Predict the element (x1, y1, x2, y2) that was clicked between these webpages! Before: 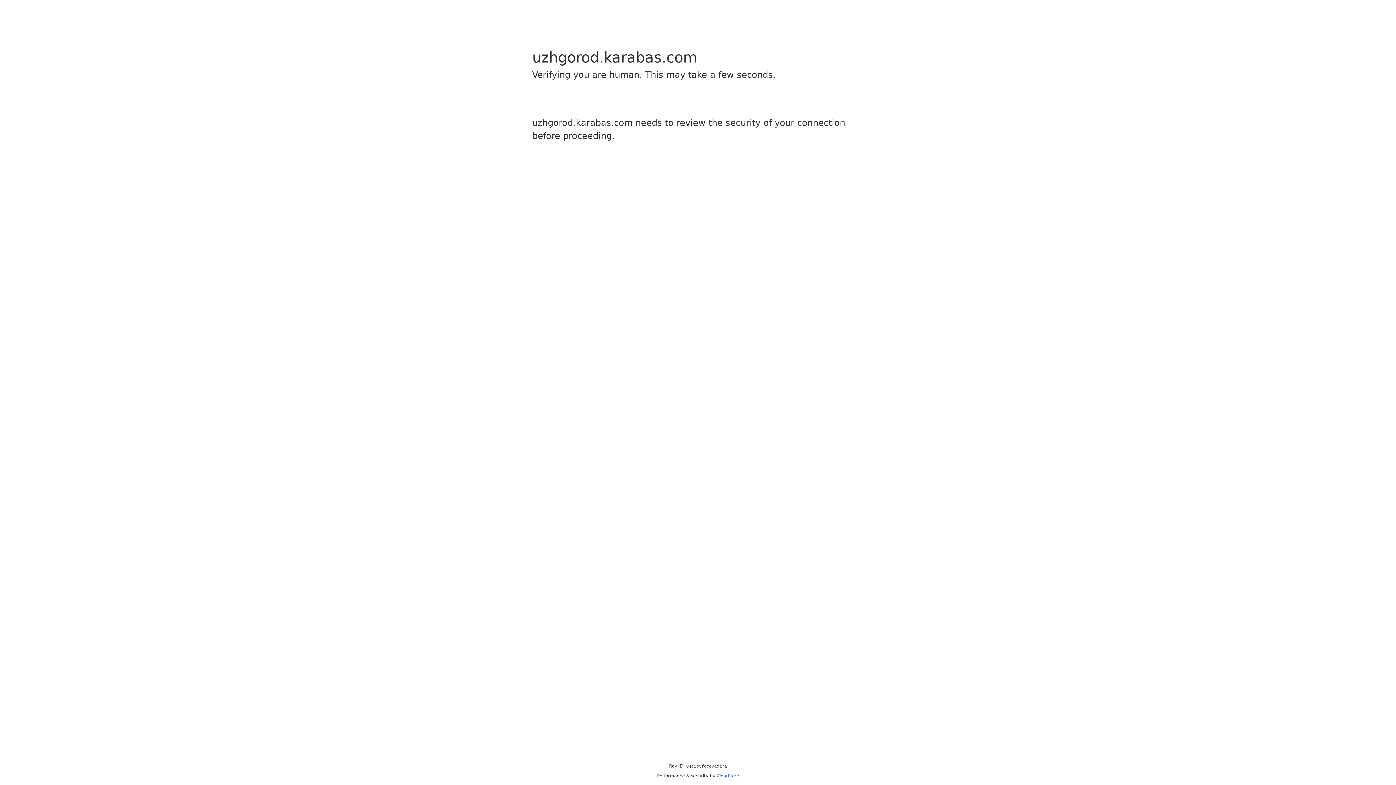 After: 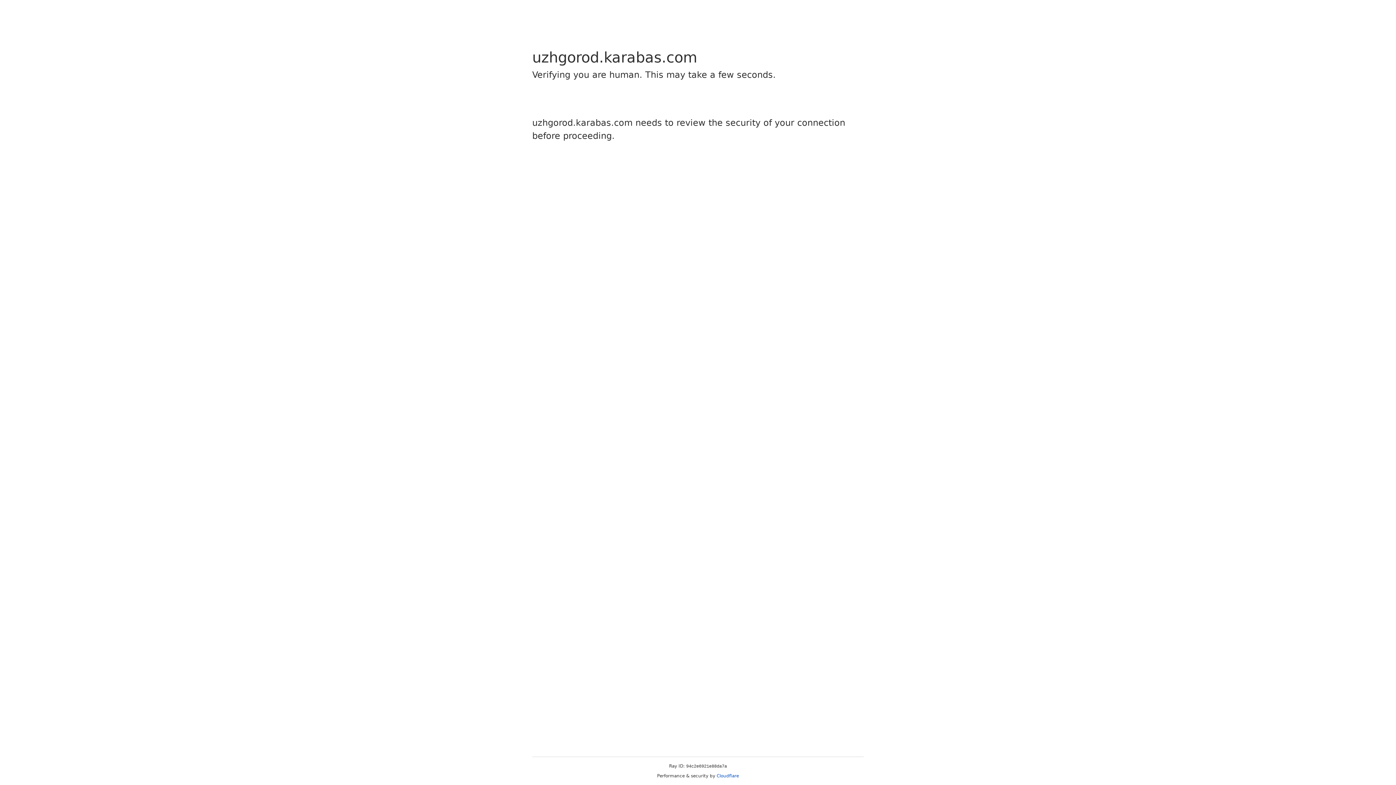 Action: bbox: (716, 773, 739, 778) label: Cloudflare